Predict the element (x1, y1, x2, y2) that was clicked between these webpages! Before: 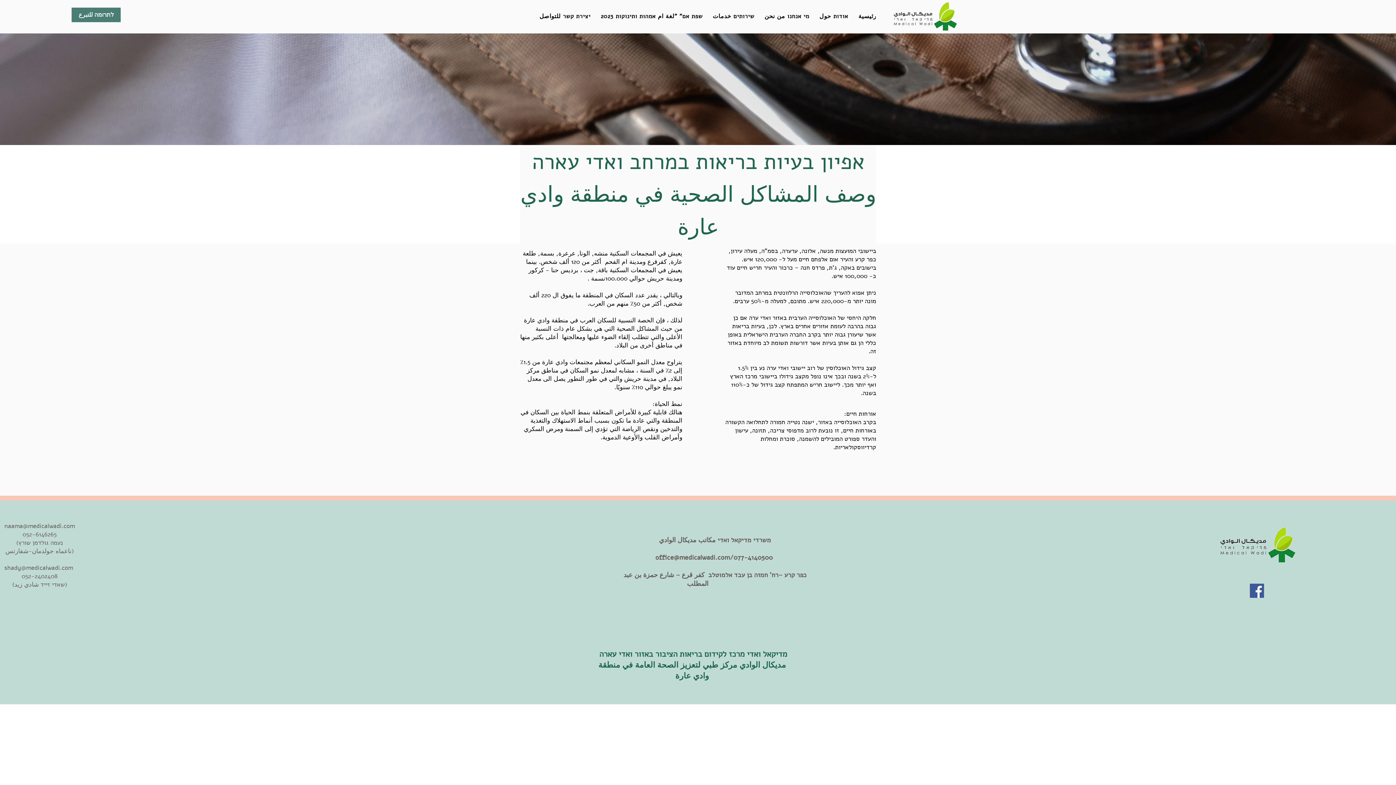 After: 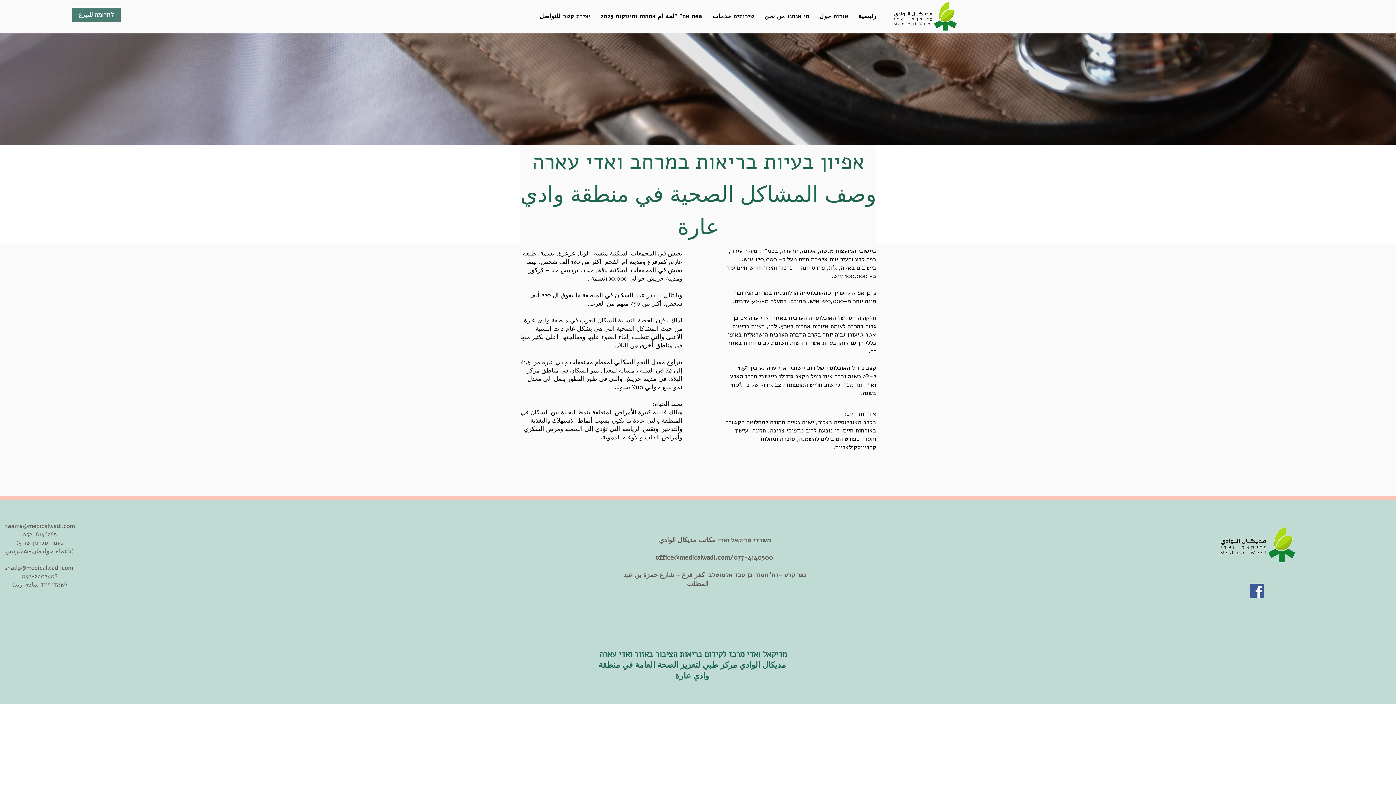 Action: bbox: (761, 9, 813, 23) label: מי אנחנו من نحن